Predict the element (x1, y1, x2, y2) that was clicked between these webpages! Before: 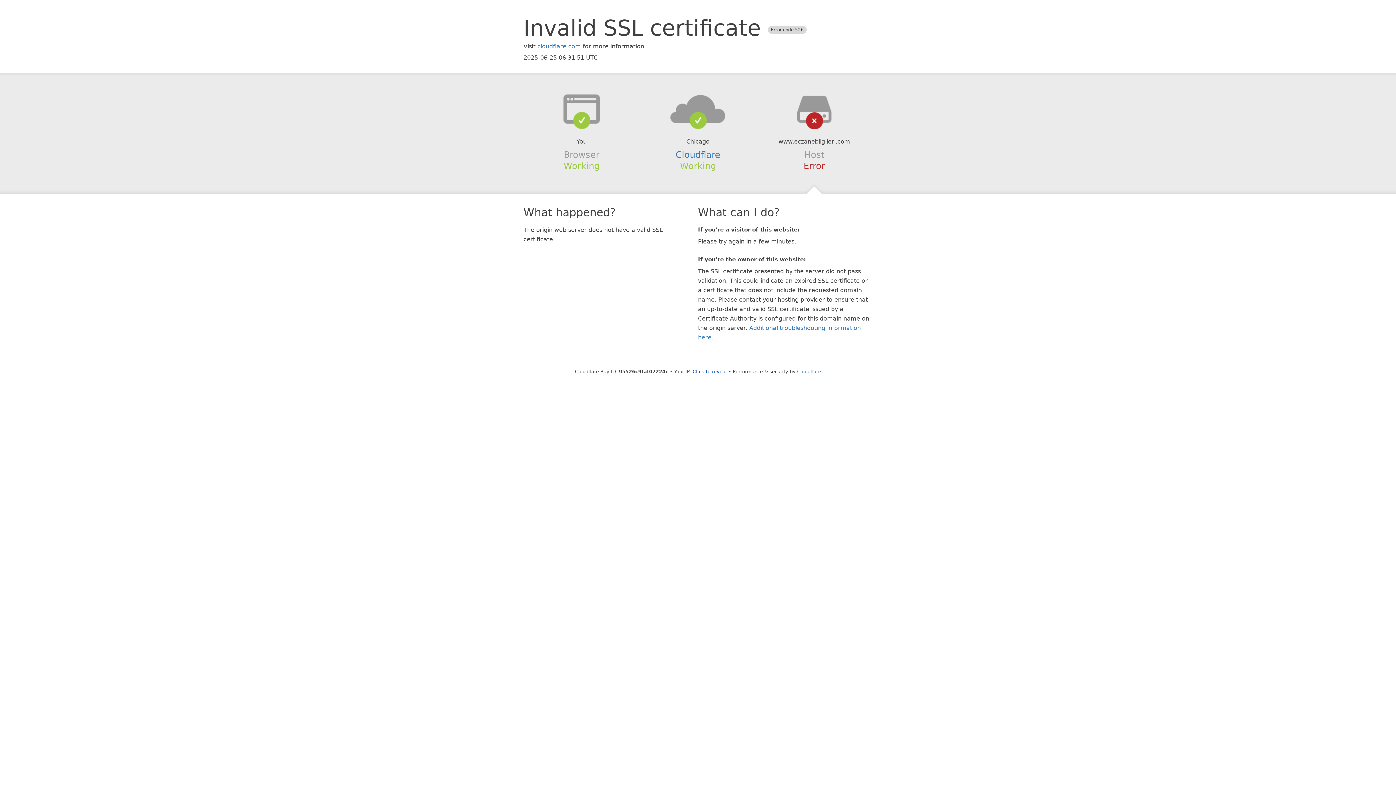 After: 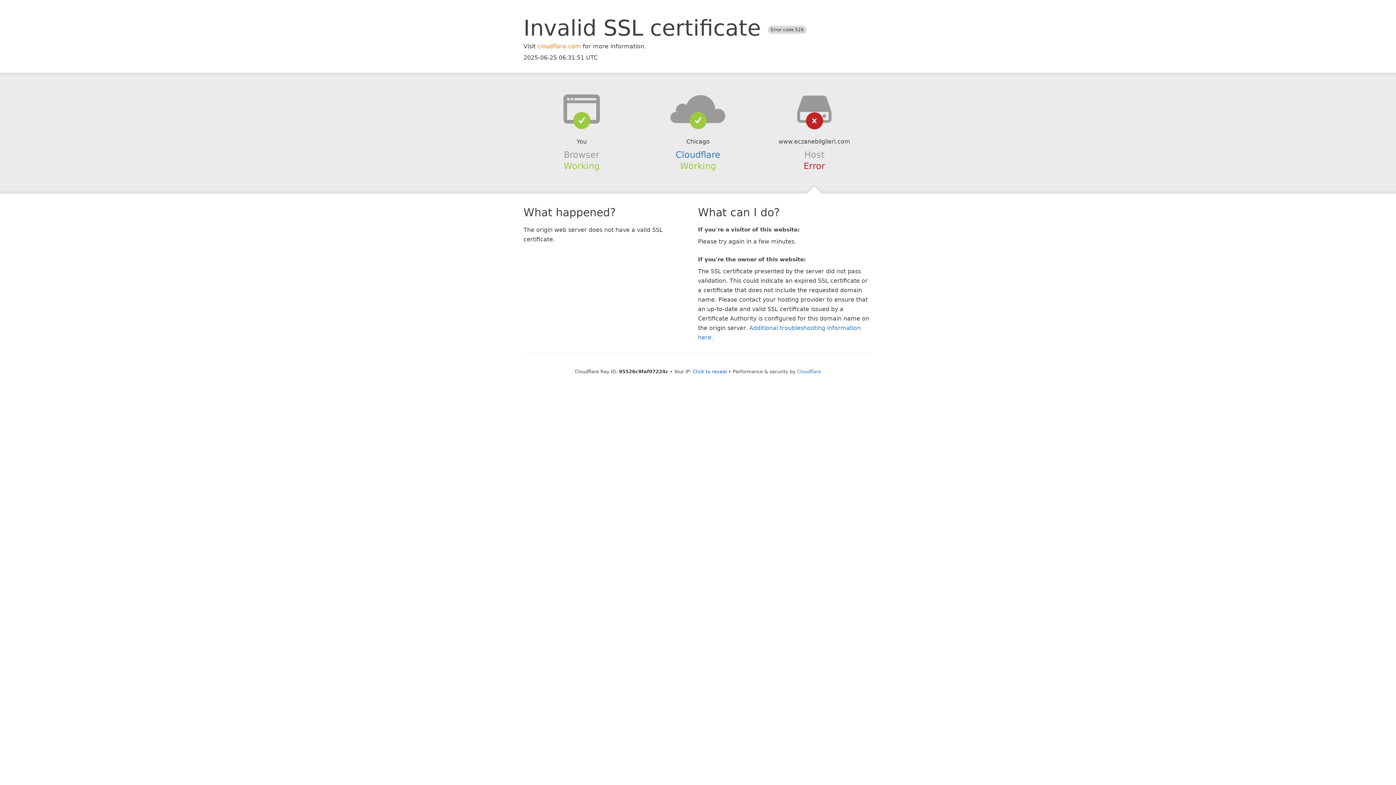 Action: bbox: (537, 42, 581, 49) label: cloudflare.com